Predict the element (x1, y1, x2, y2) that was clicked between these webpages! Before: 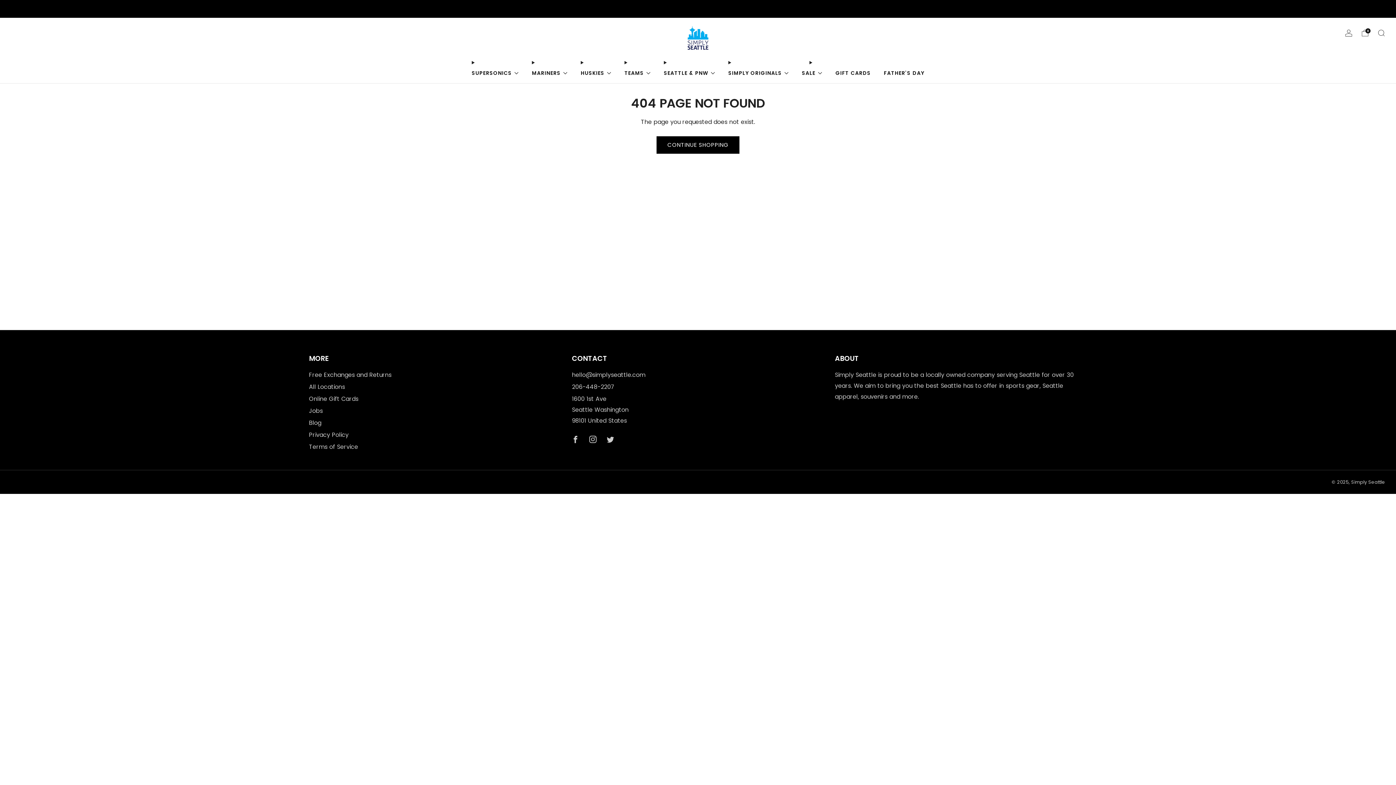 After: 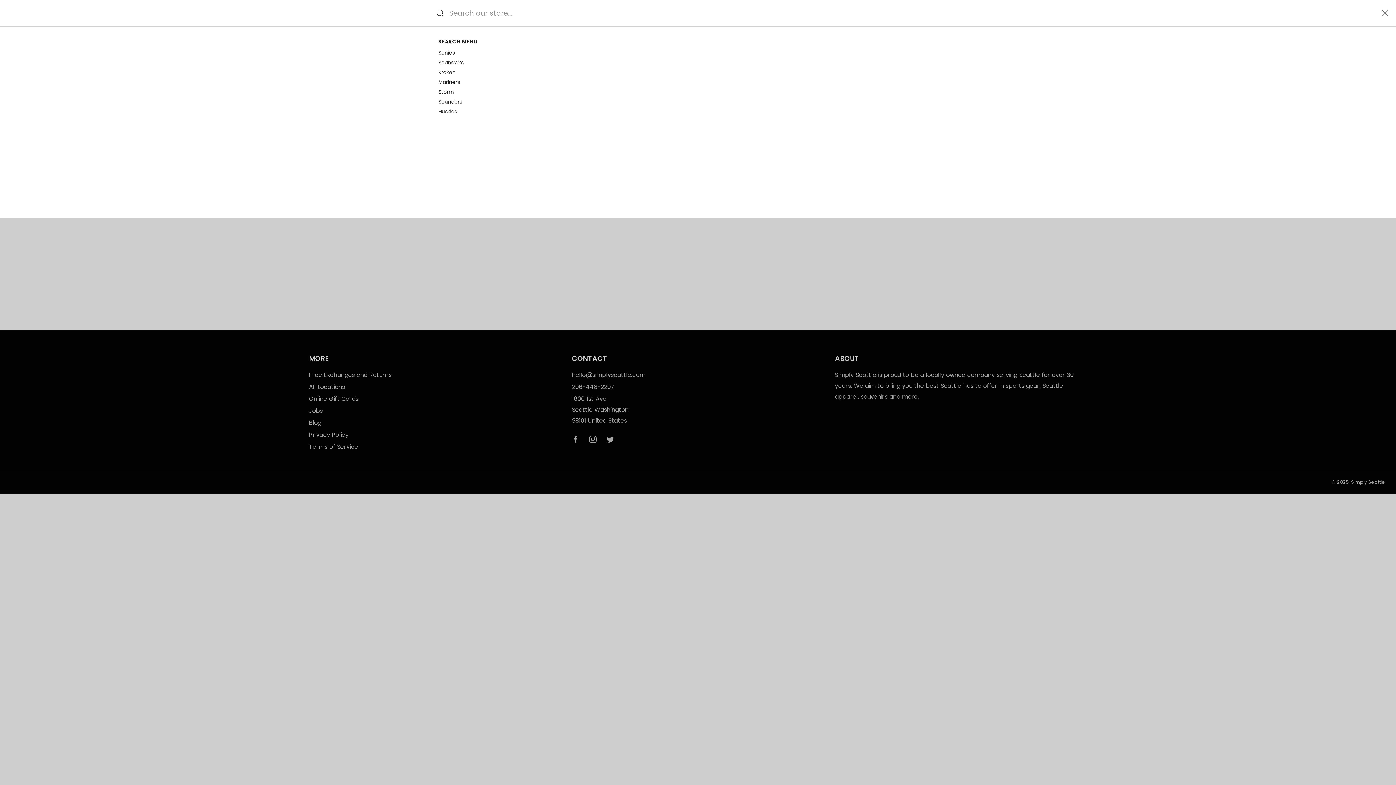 Action: label: Search bbox: (1378, 29, 1385, 36)